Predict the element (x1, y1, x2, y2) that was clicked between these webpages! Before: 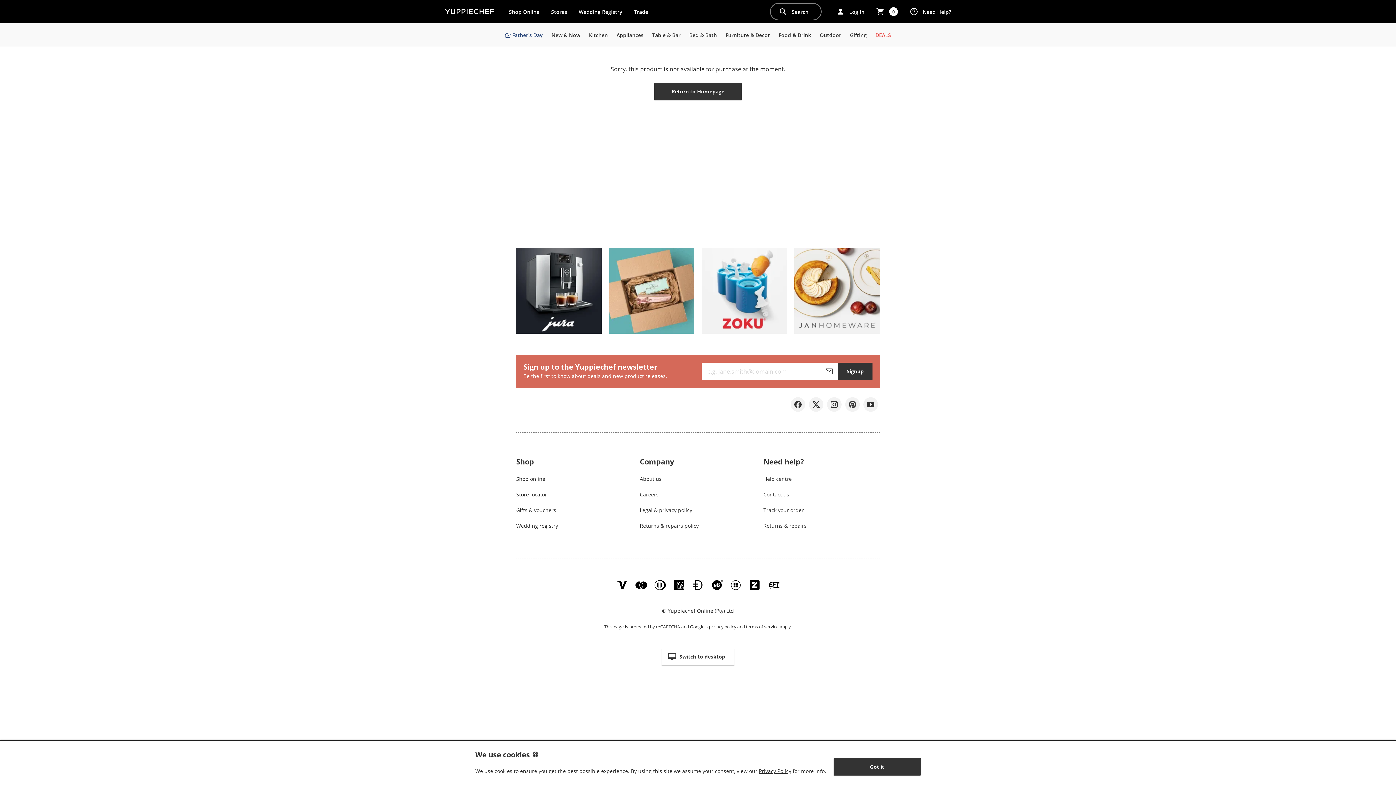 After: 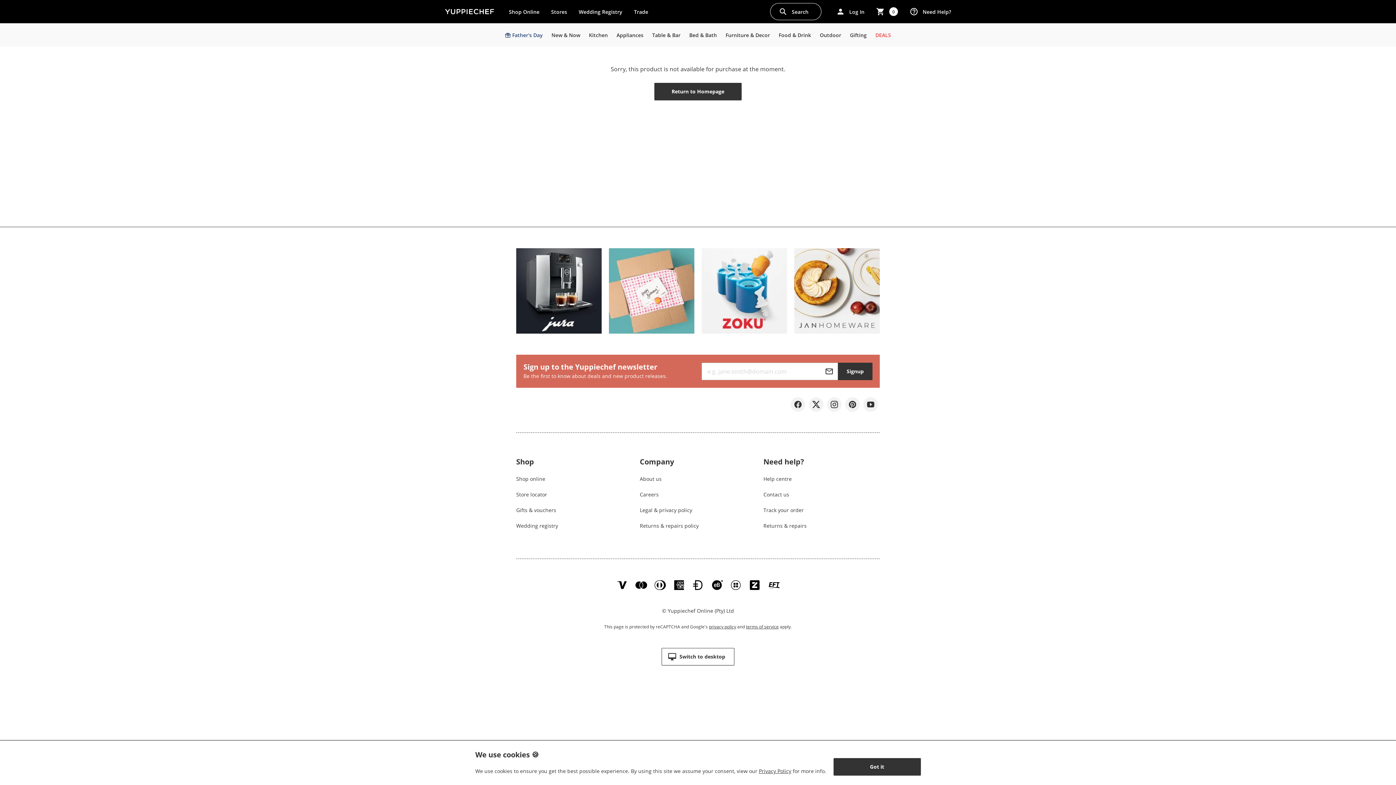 Action: bbox: (763, 454, 879, 469) label: Need help?